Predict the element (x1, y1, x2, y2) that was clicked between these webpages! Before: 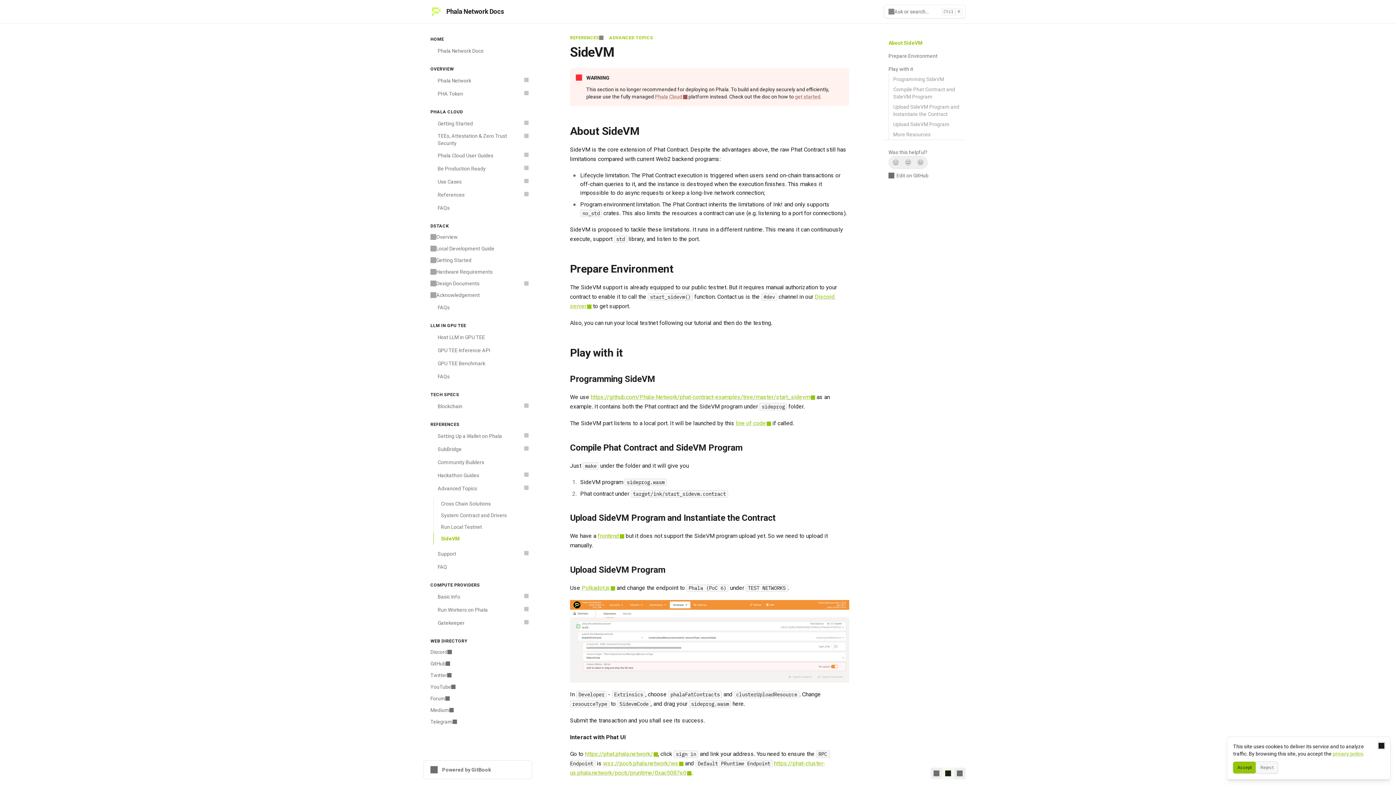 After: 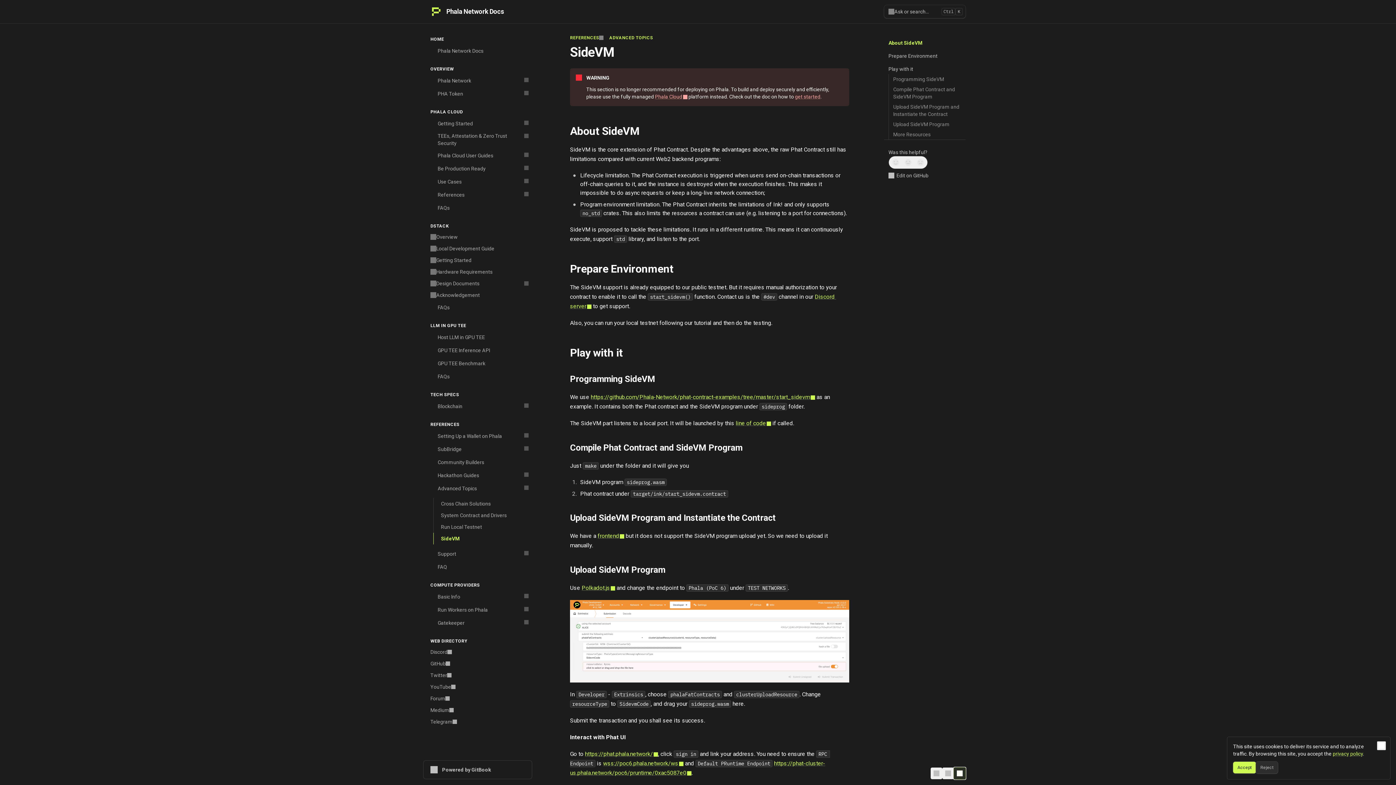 Action: label: Switch to dark theme bbox: (954, 768, 965, 779)